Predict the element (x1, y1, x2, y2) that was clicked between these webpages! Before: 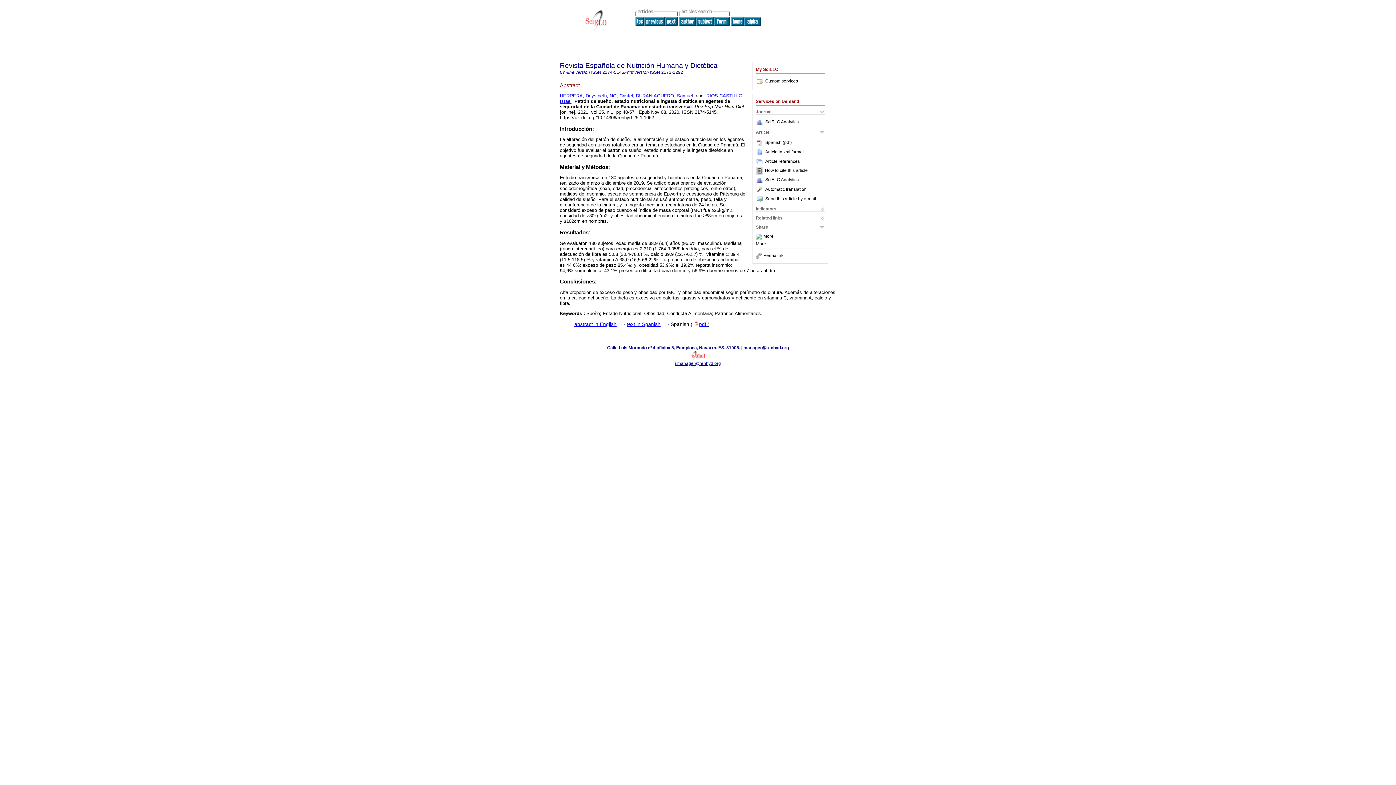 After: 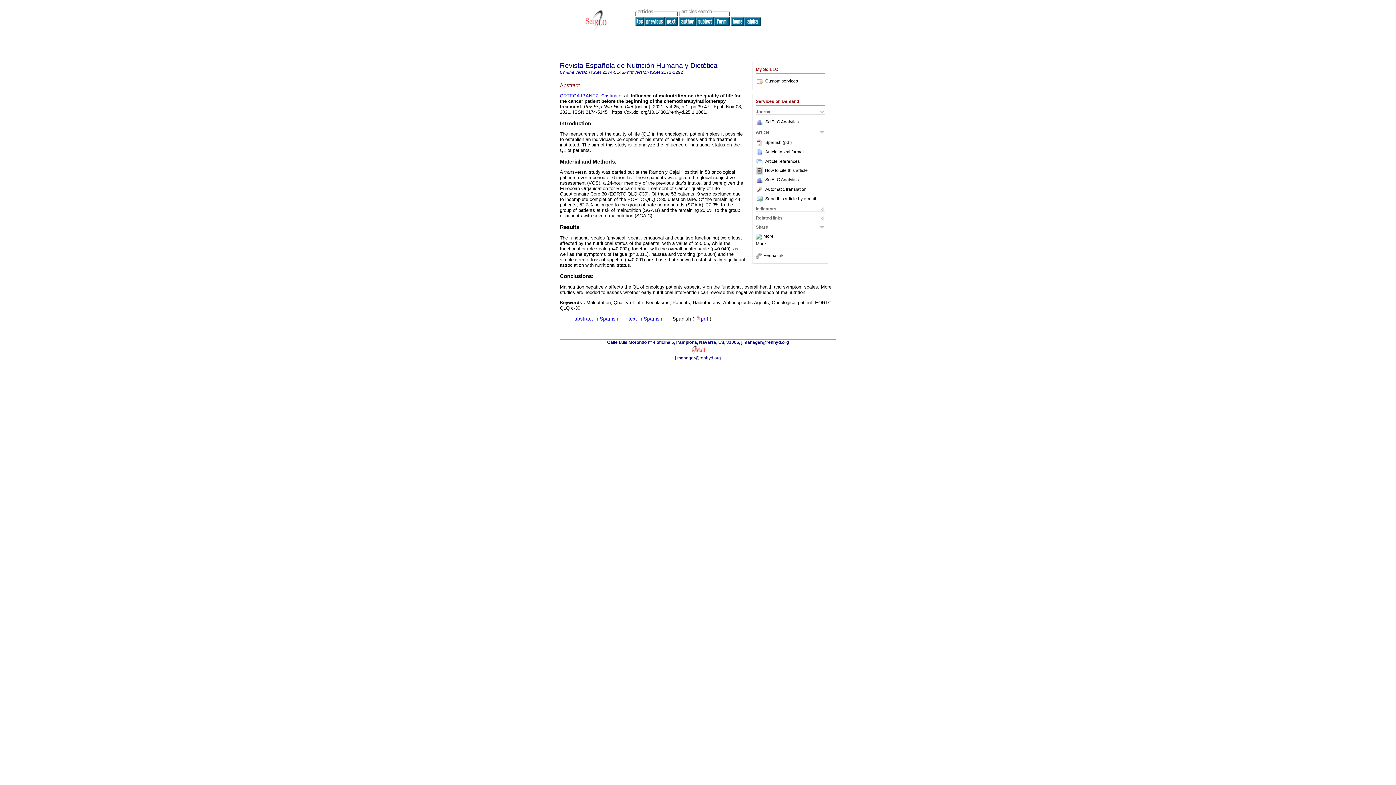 Action: bbox: (644, 21, 665, 26)